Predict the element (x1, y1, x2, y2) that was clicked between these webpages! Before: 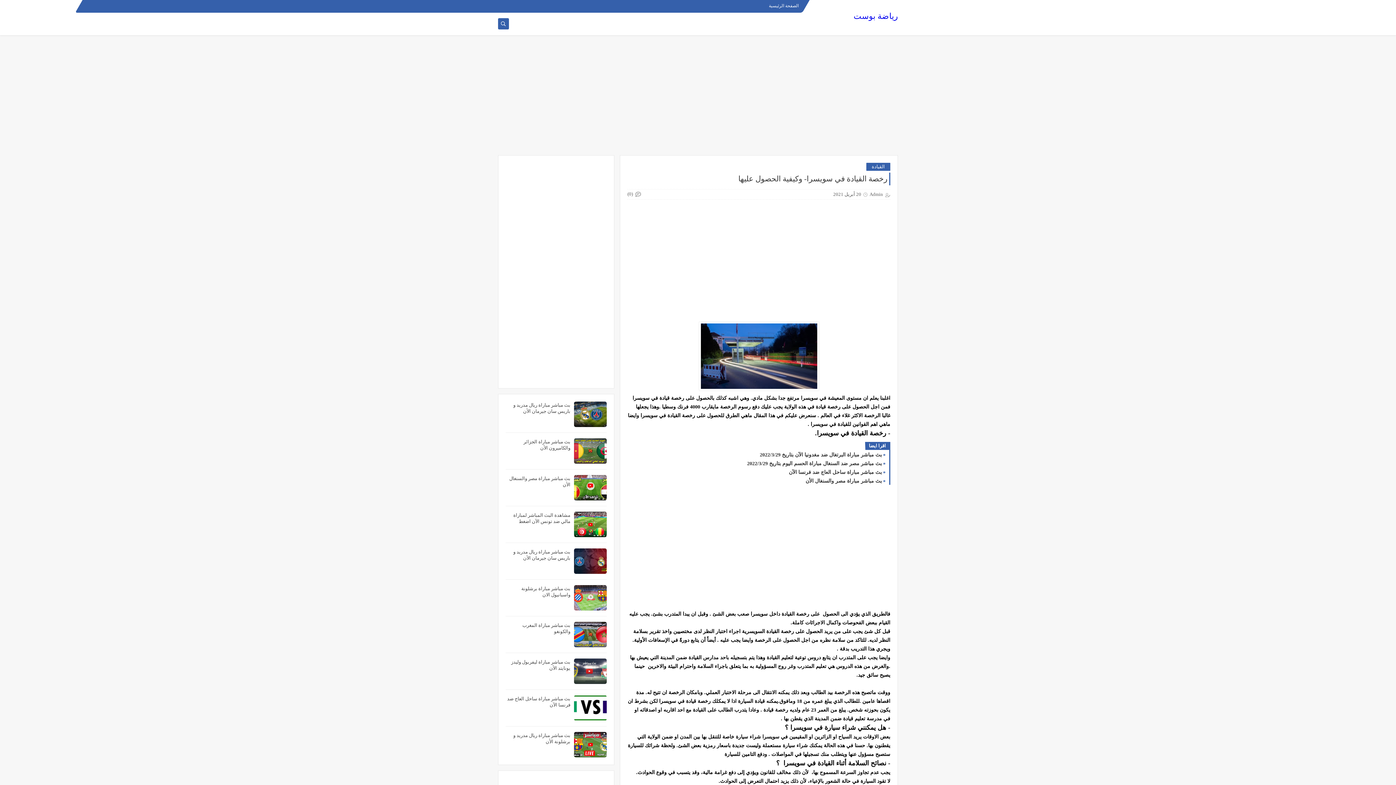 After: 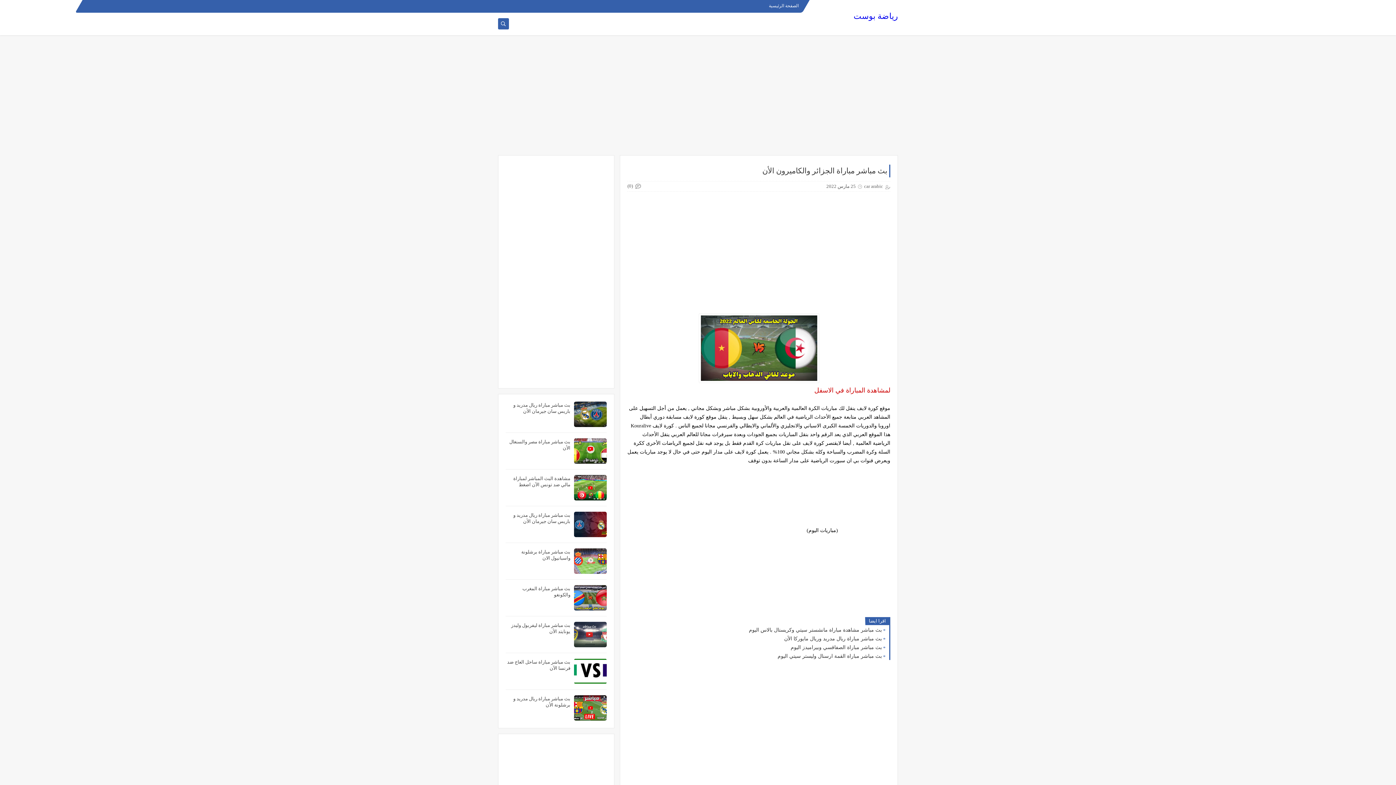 Action: bbox: (574, 438, 606, 464)